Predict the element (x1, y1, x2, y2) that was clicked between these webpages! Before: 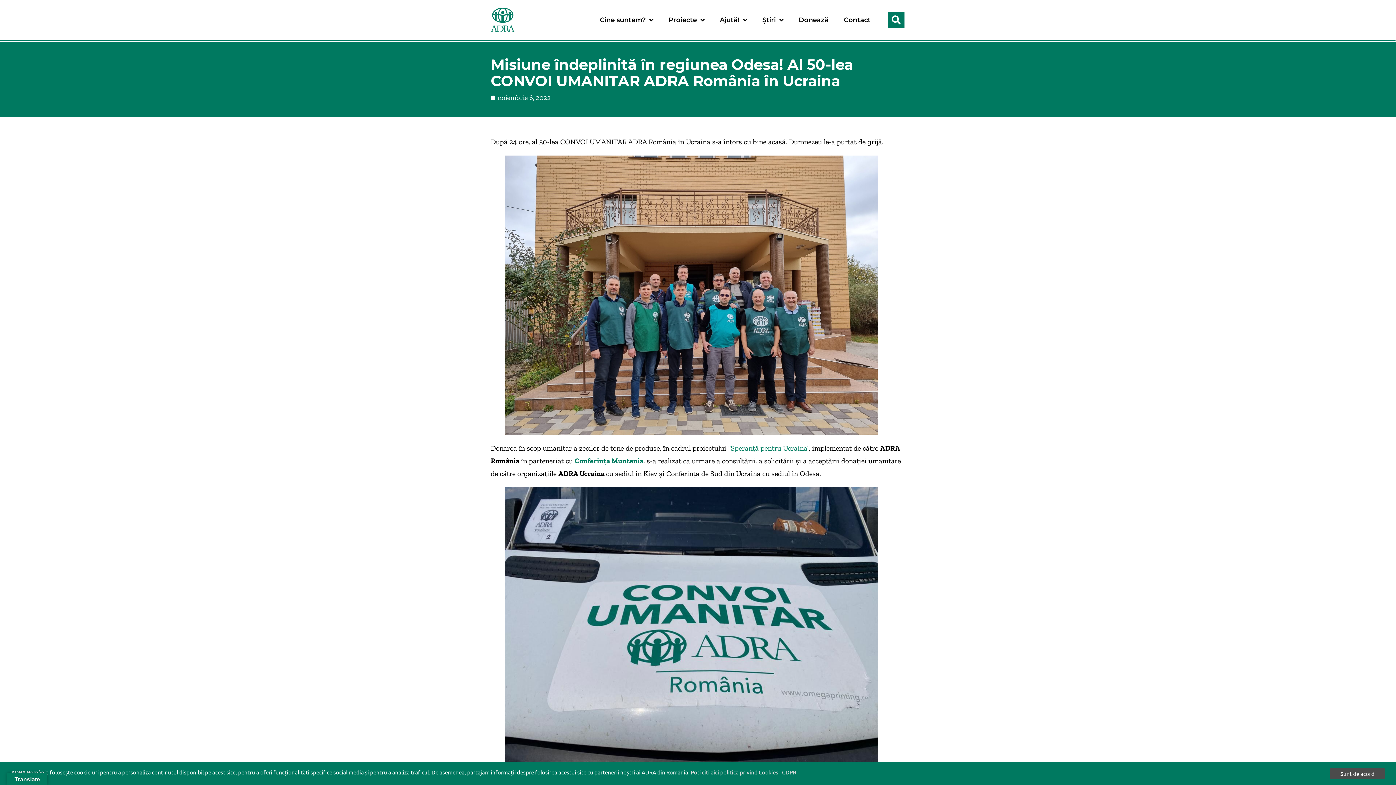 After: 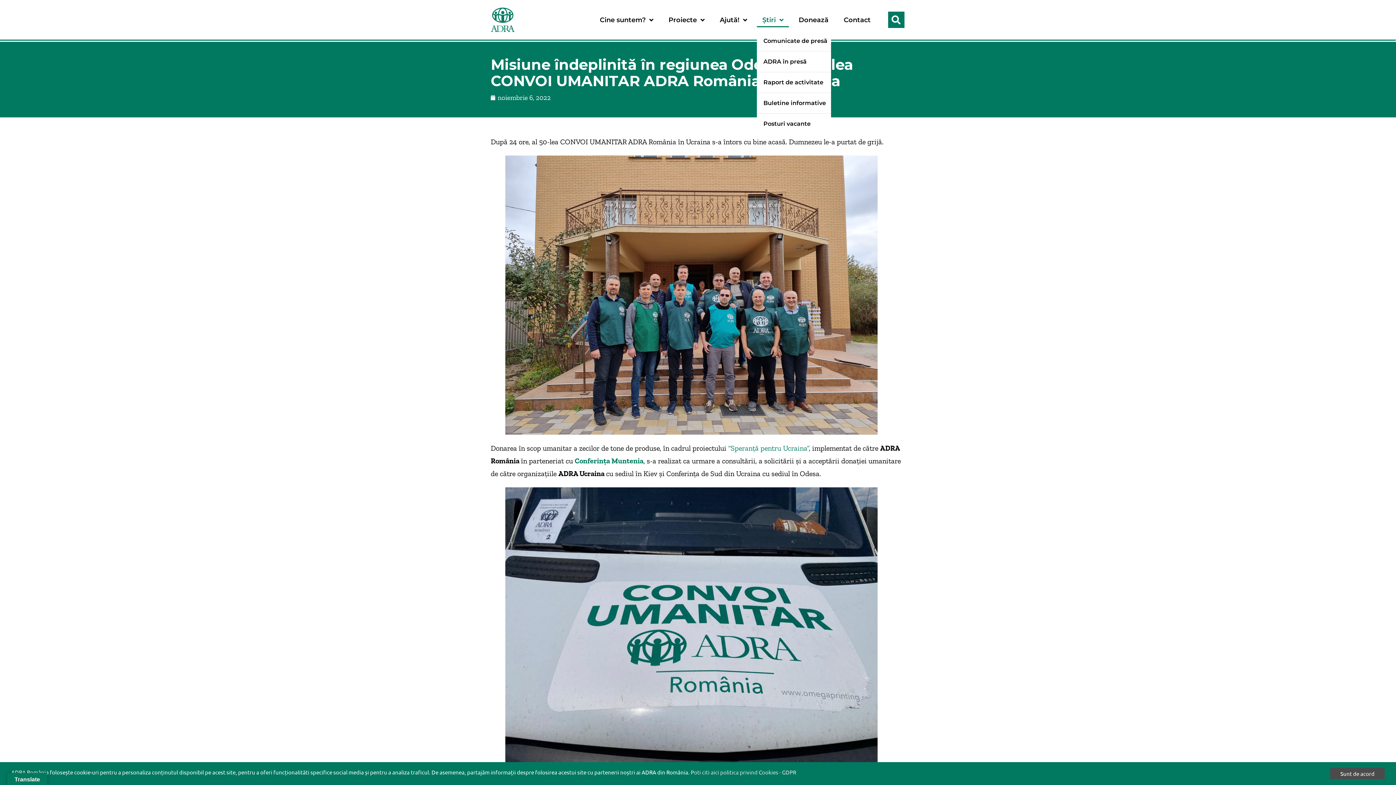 Action: label: Știri bbox: (757, 12, 789, 27)